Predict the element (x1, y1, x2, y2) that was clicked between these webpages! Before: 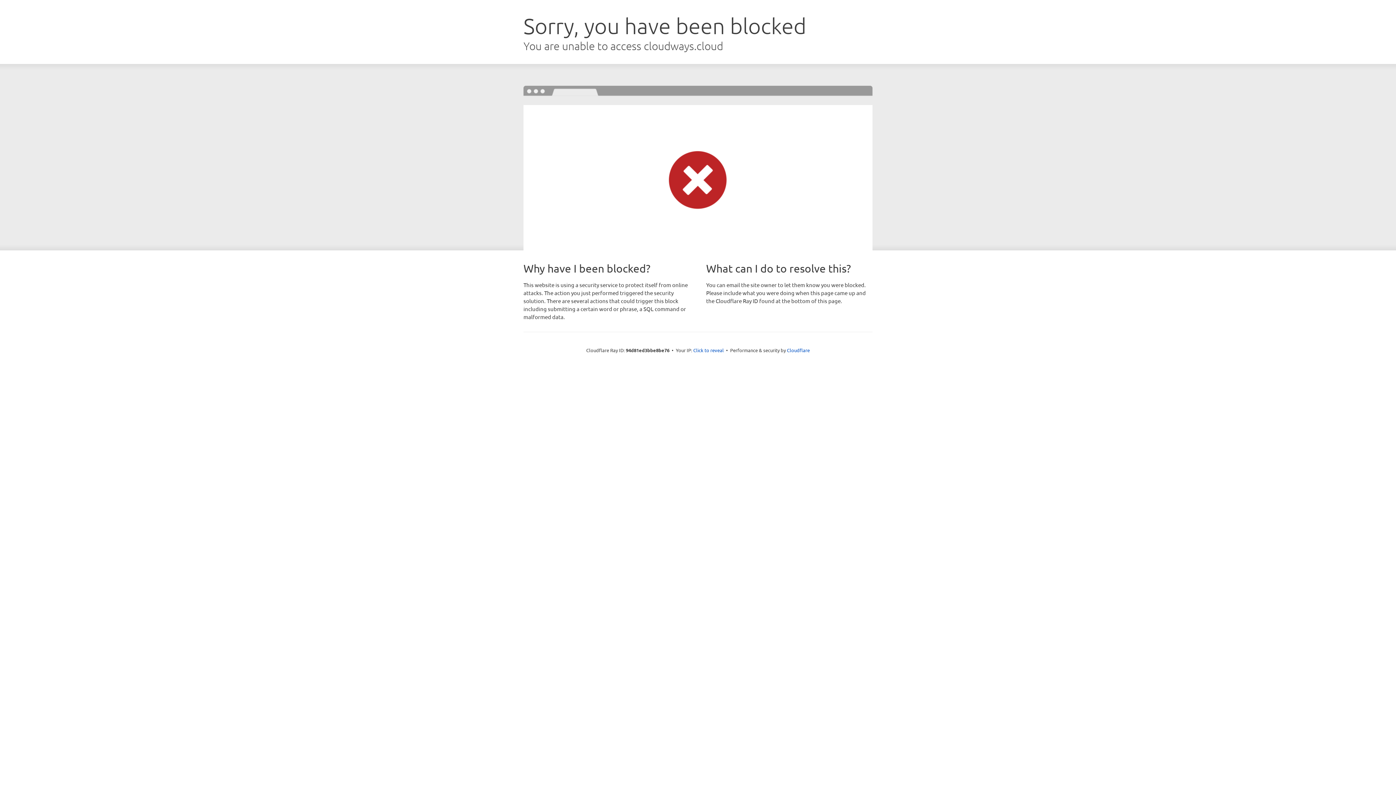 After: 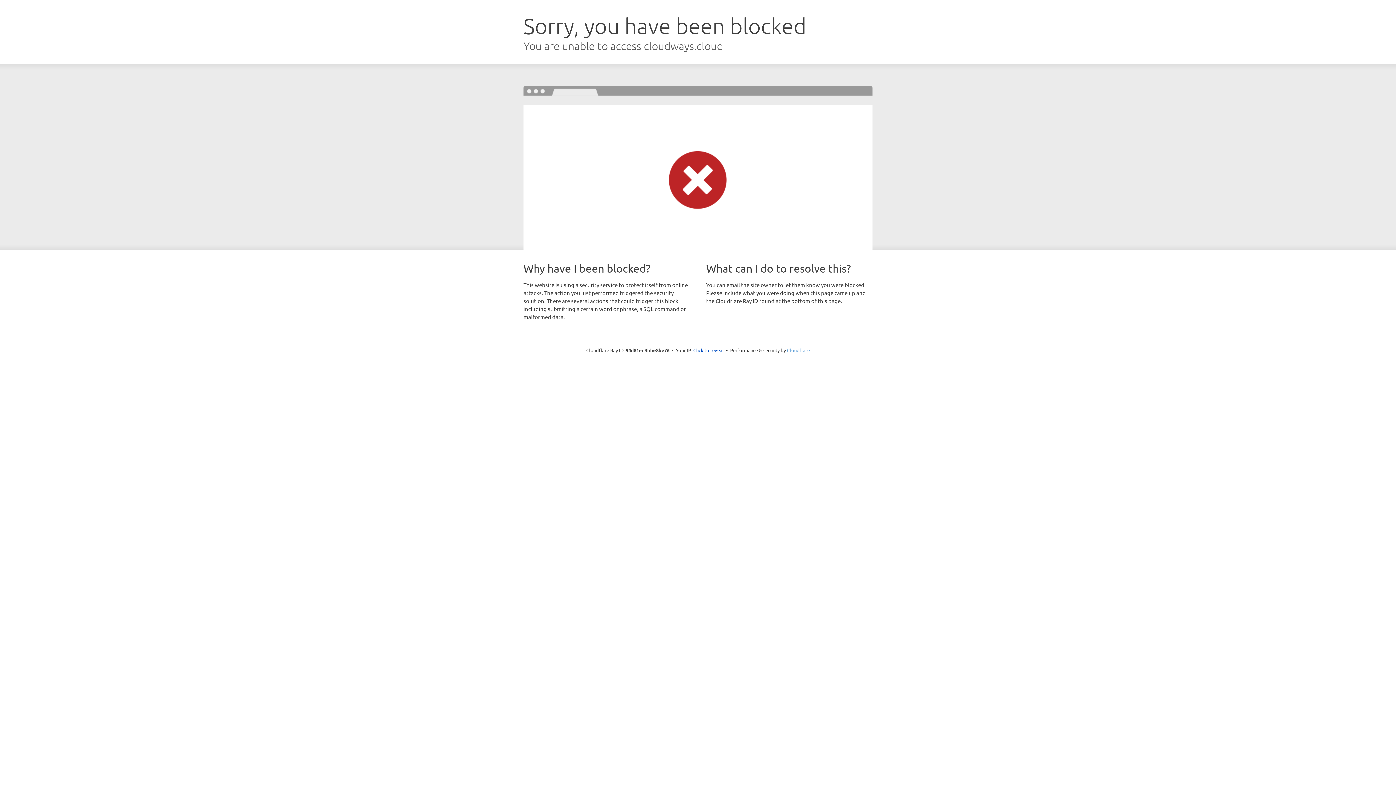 Action: label: Cloudflare bbox: (787, 347, 810, 353)